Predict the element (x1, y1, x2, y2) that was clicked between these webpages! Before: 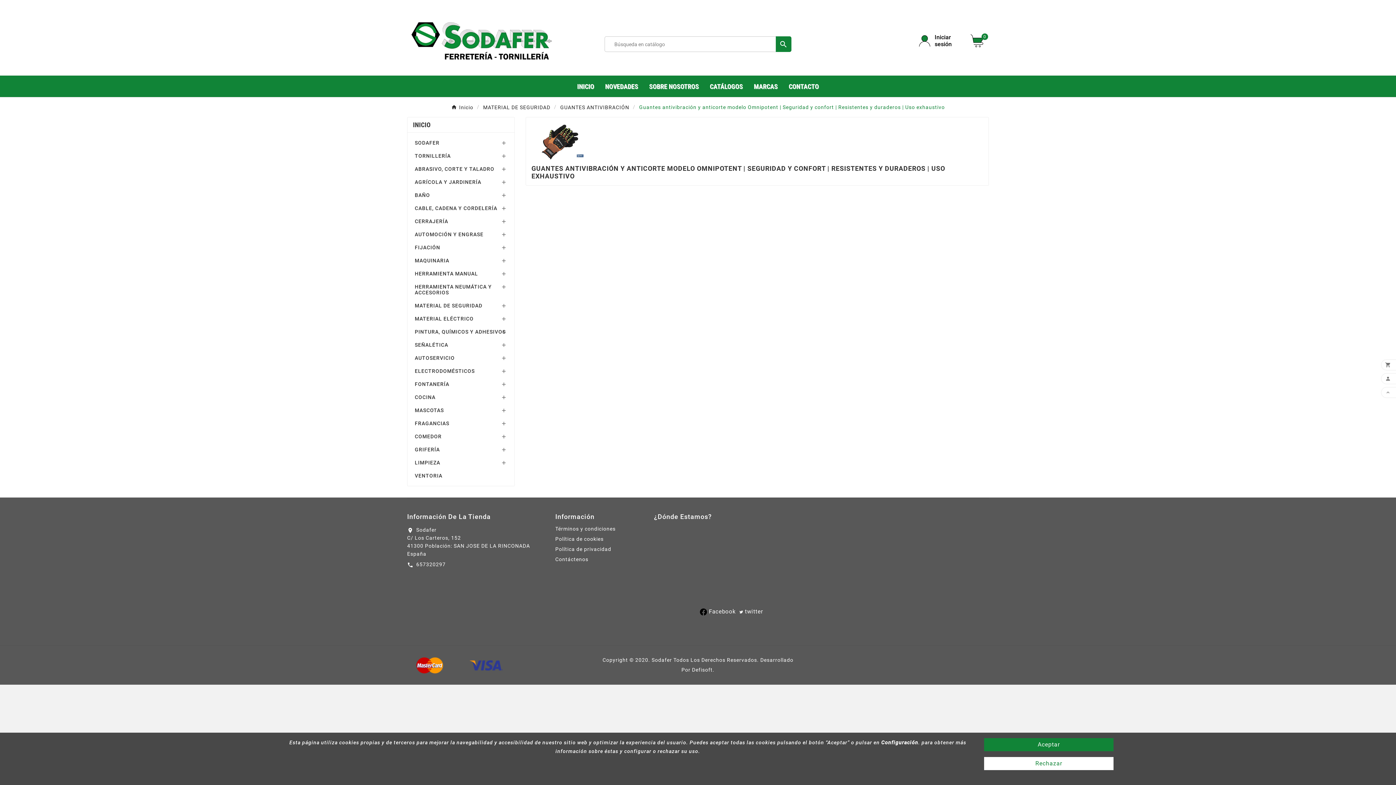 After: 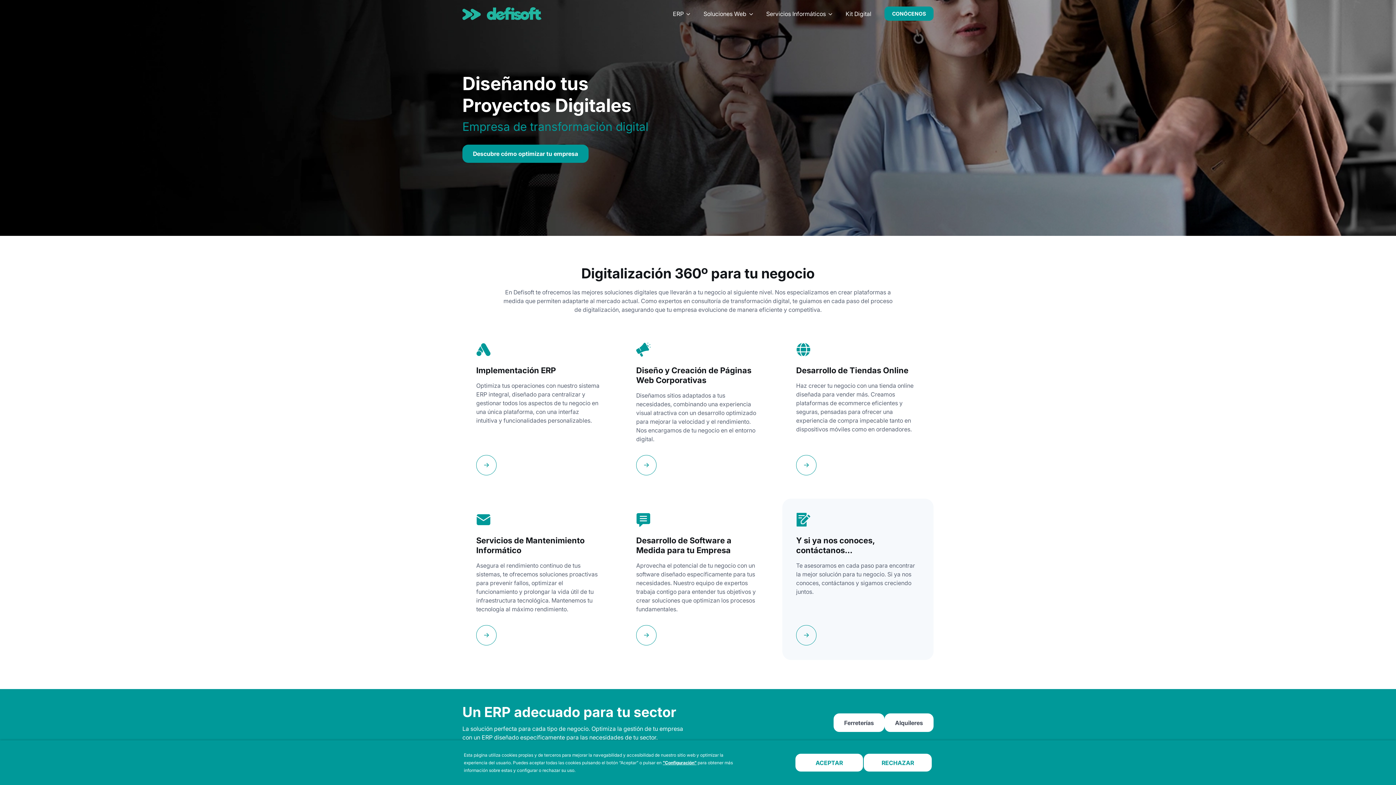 Action: label: Copyright © 2020. Sodafer Todos Los Derechos Reservados. Desarrollado Por Defisoft. bbox: (599, 667, 796, 673)